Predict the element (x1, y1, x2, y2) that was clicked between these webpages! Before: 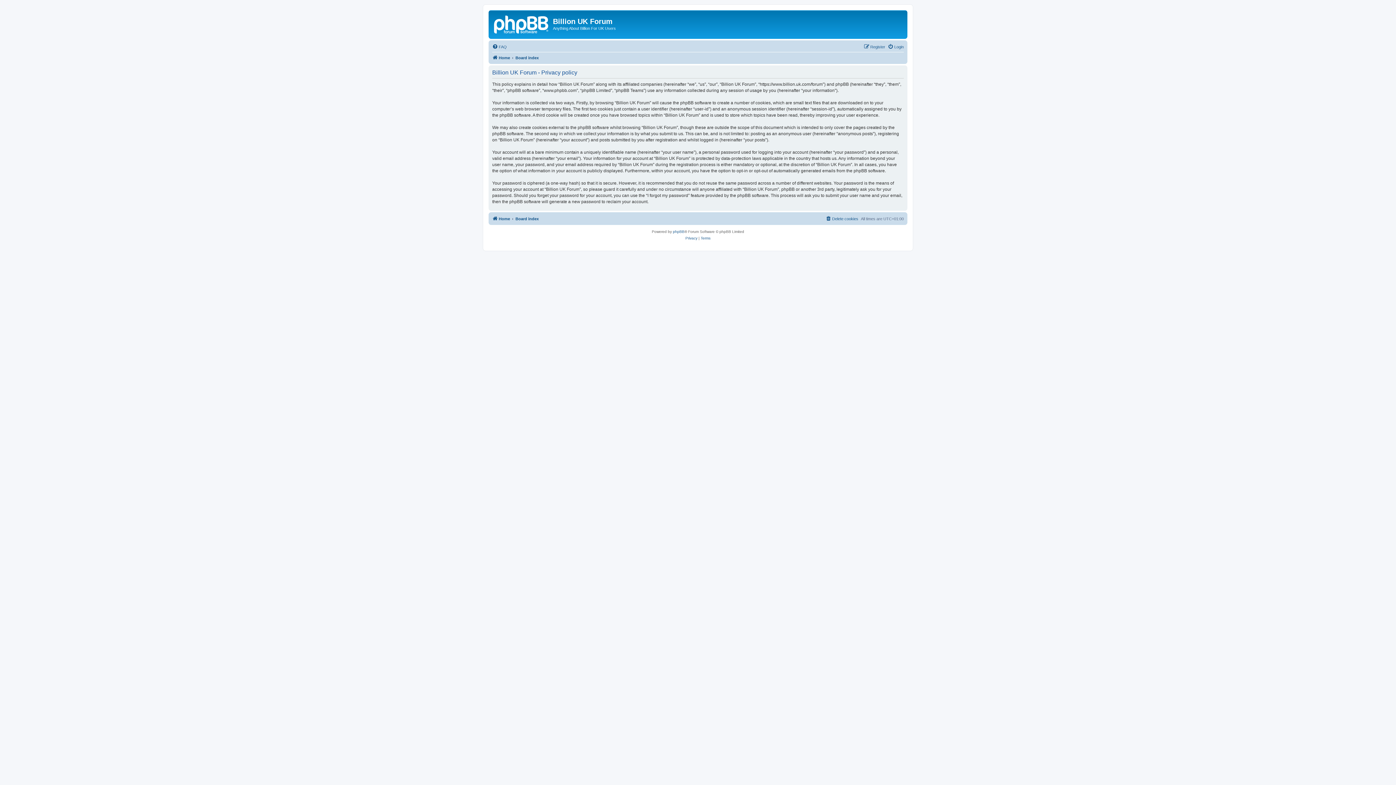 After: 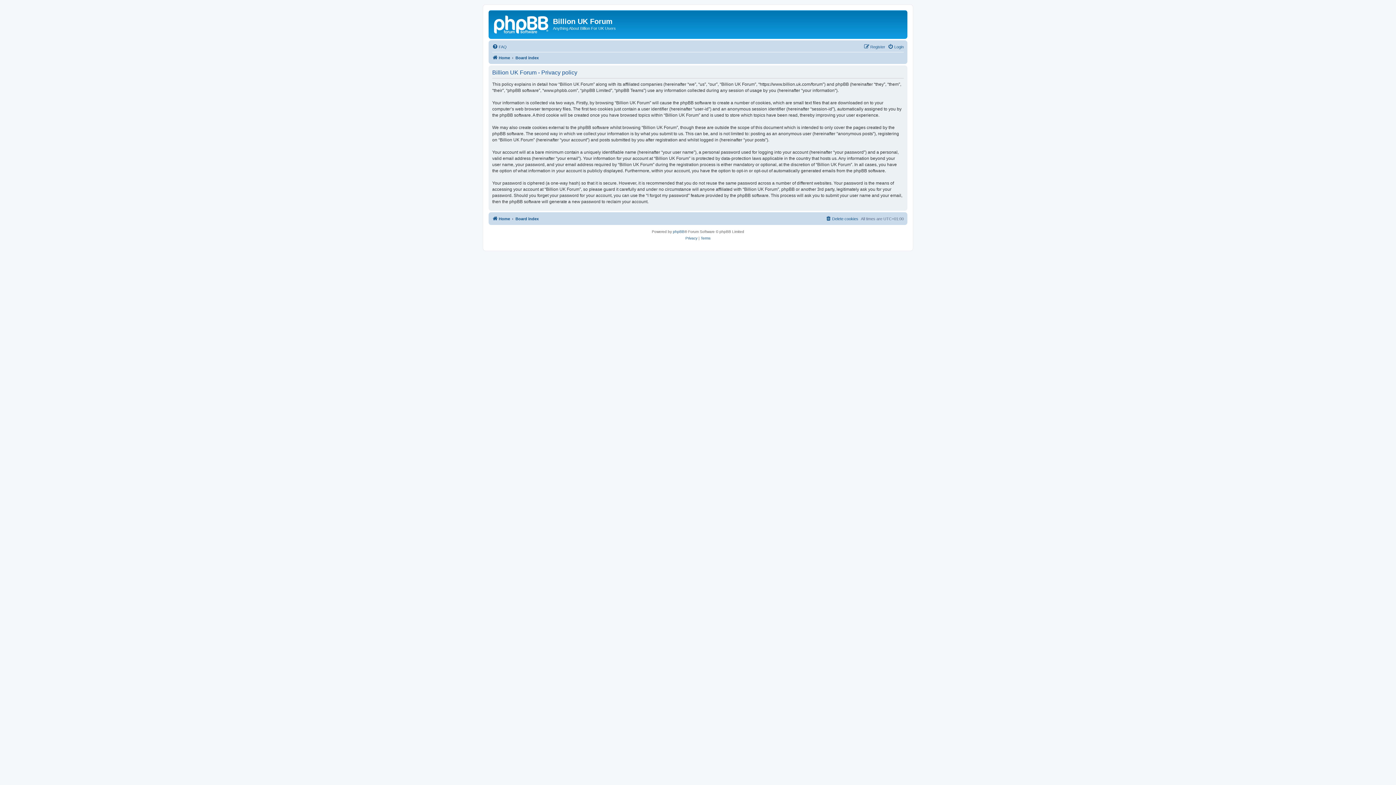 Action: label: Privacy bbox: (685, 235, 697, 241)